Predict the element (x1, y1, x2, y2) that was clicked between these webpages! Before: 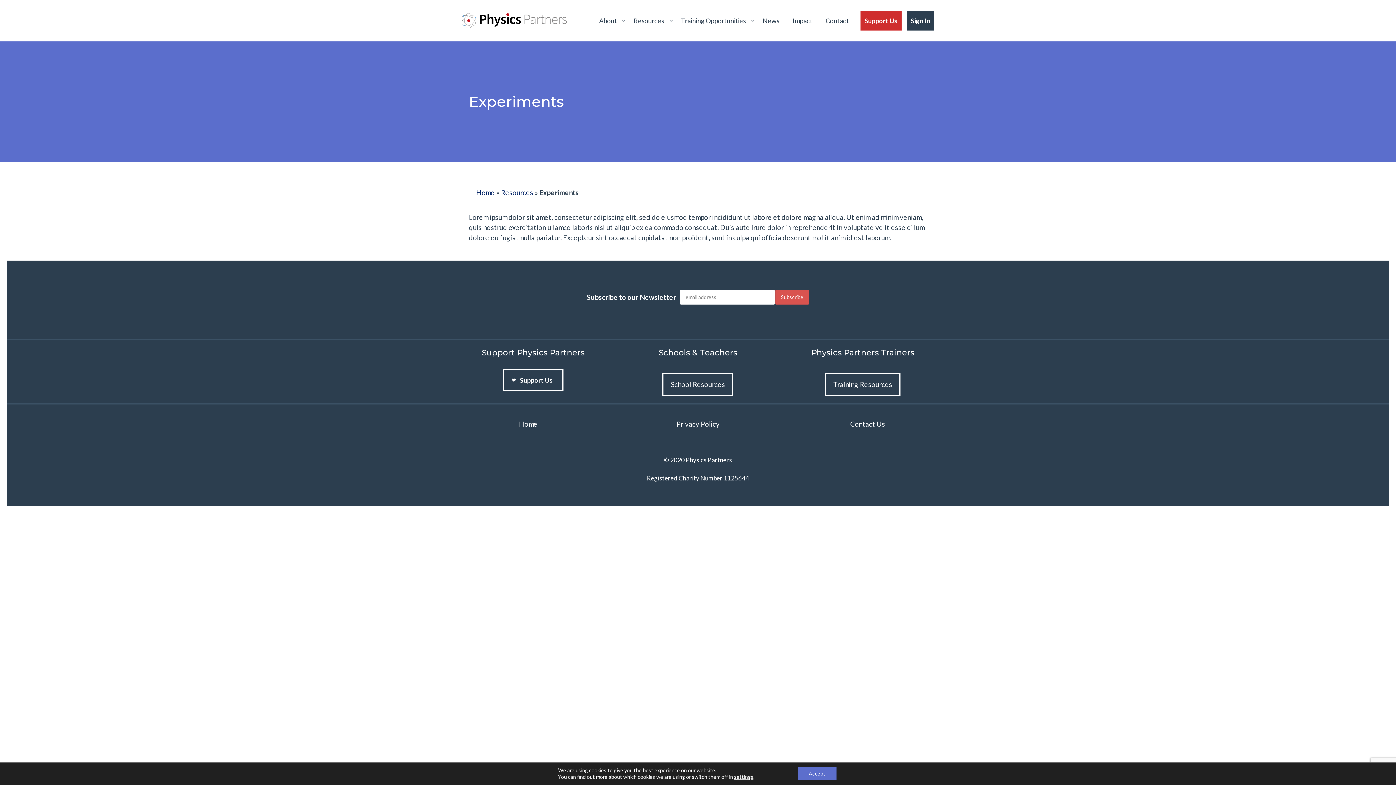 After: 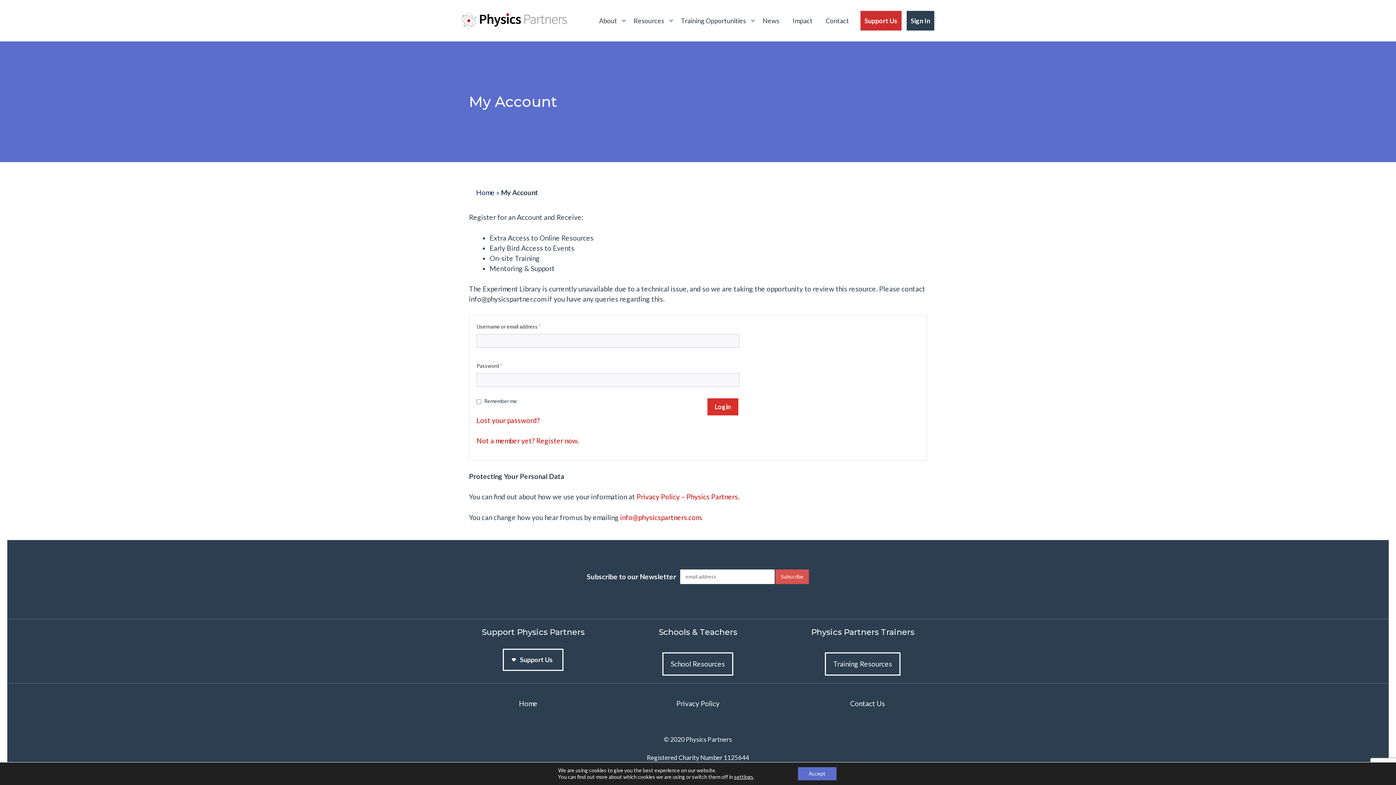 Action: bbox: (906, 10, 934, 30) label: Sign In